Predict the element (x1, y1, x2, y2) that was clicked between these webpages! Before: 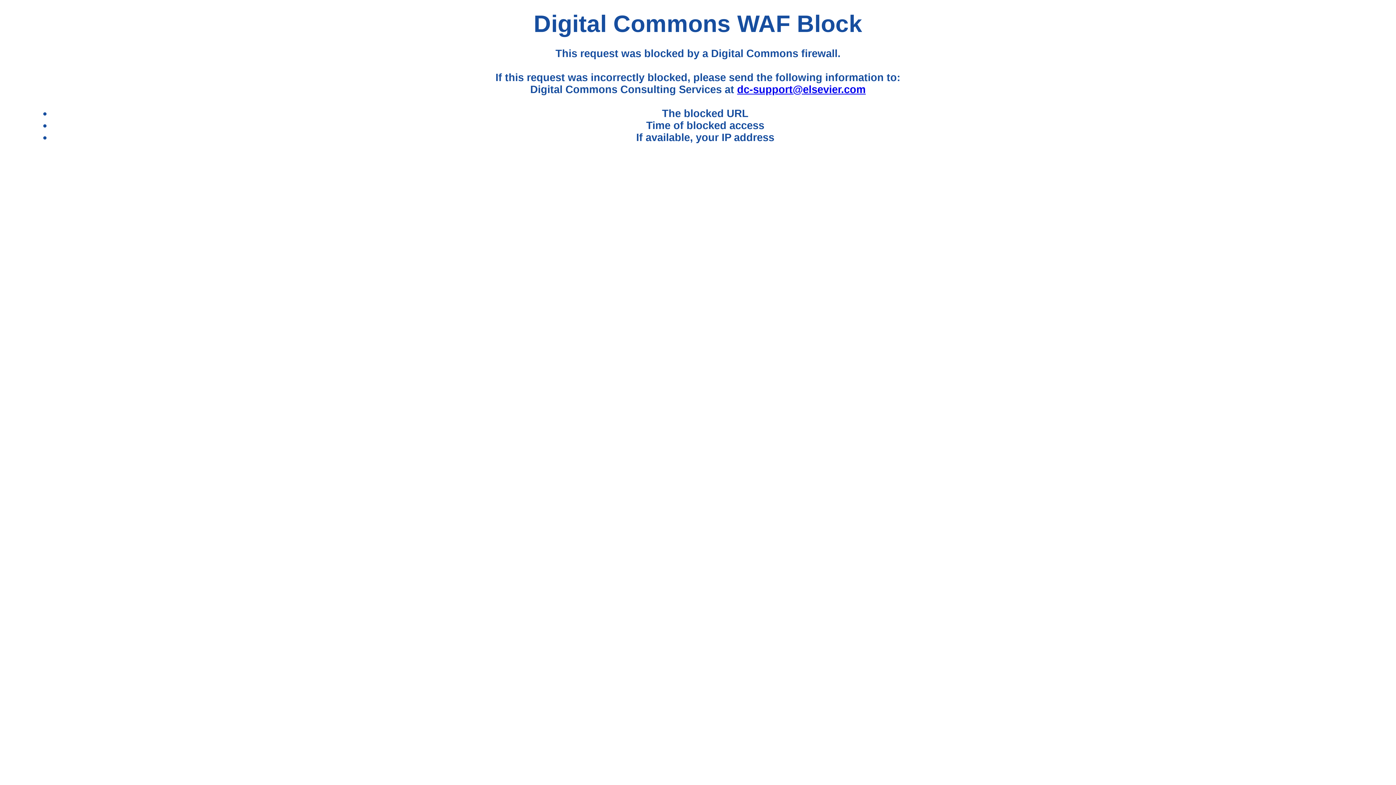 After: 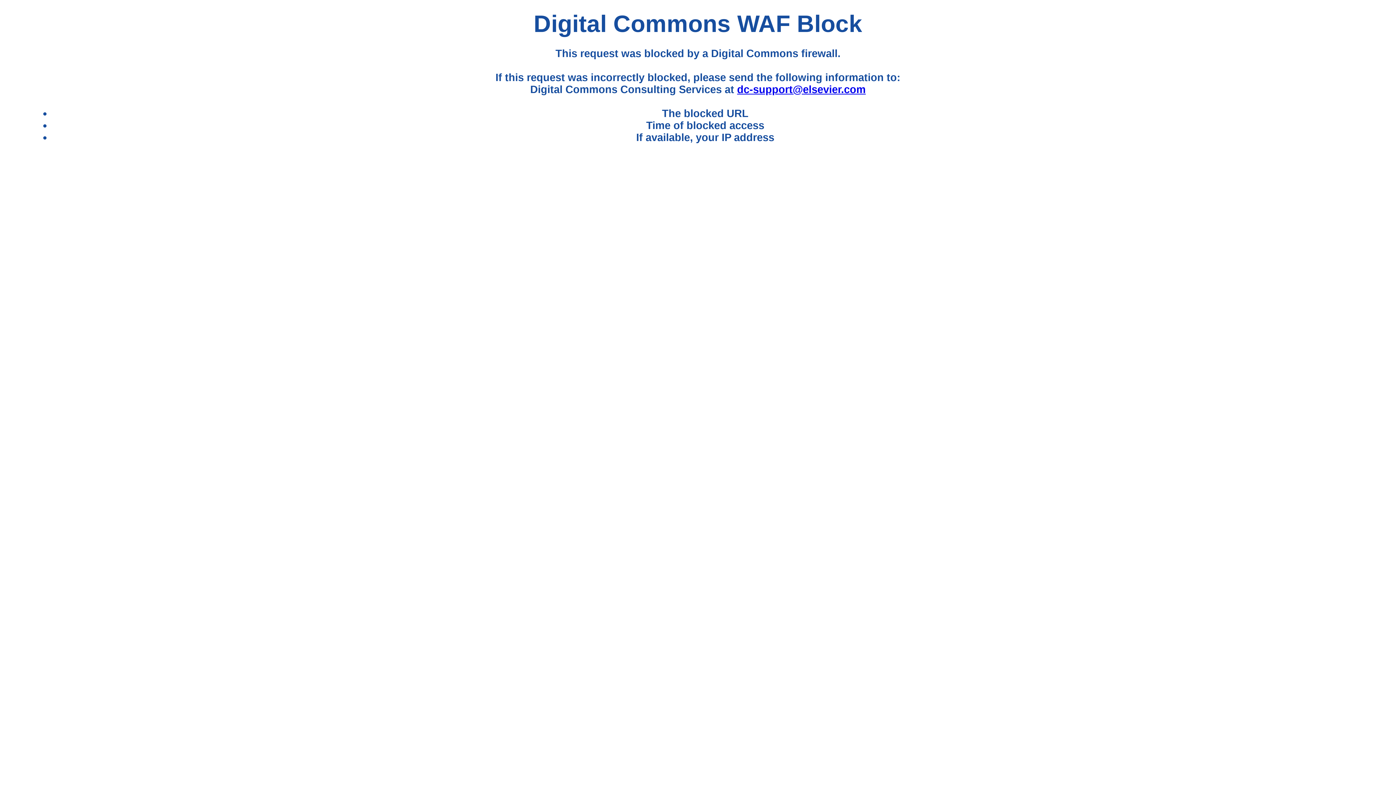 Action: label: dc-support@elsevier.com bbox: (737, 83, 865, 95)